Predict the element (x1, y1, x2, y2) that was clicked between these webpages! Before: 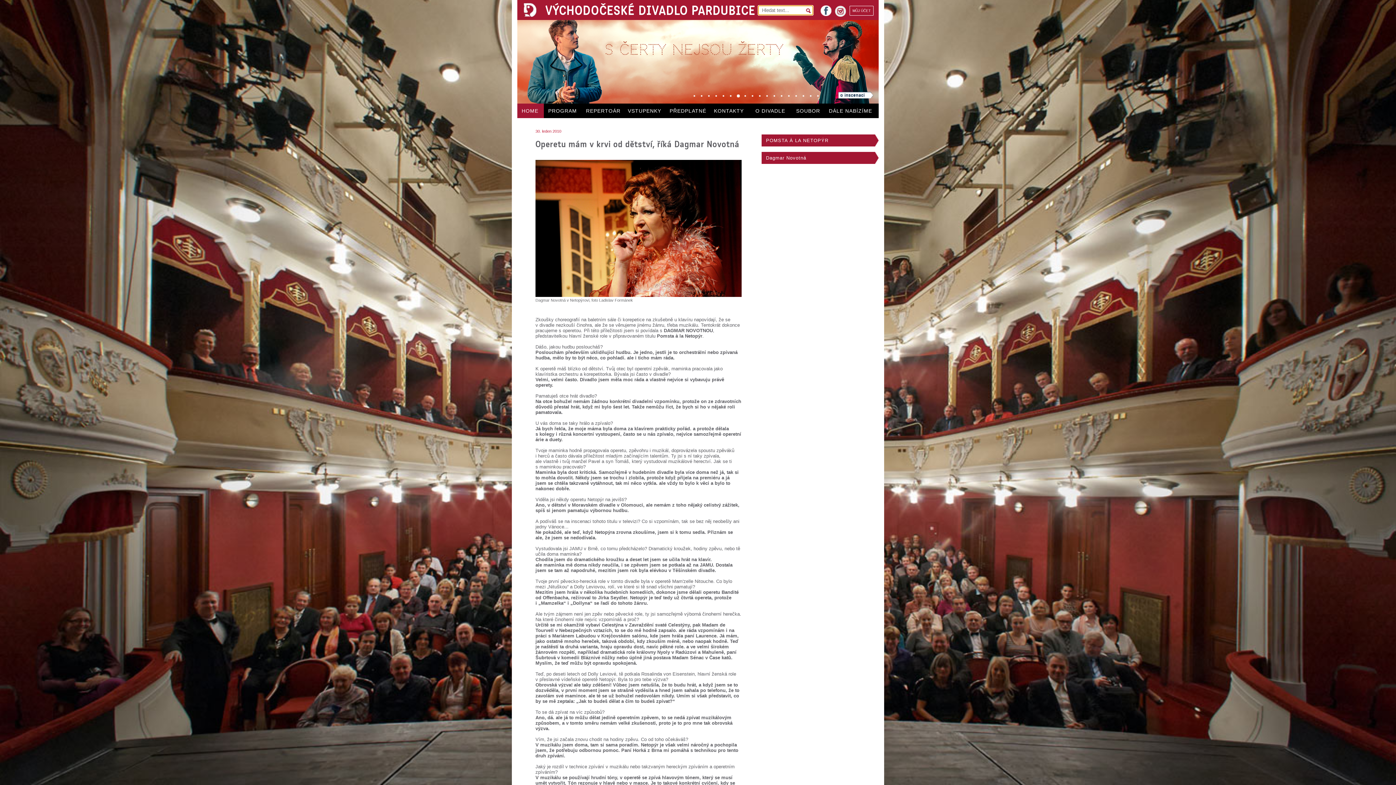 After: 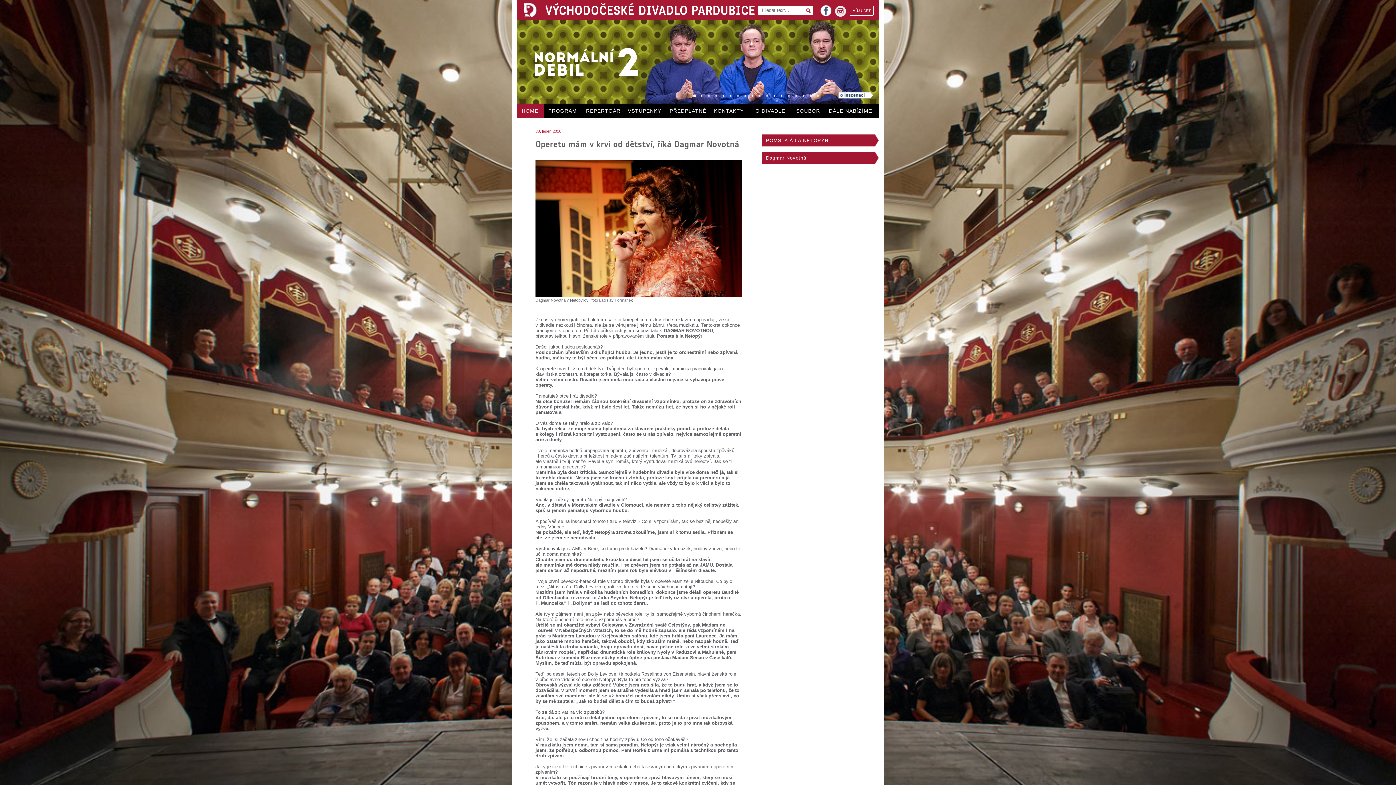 Action: label:  instagram bbox: (835, 5, 846, 16)